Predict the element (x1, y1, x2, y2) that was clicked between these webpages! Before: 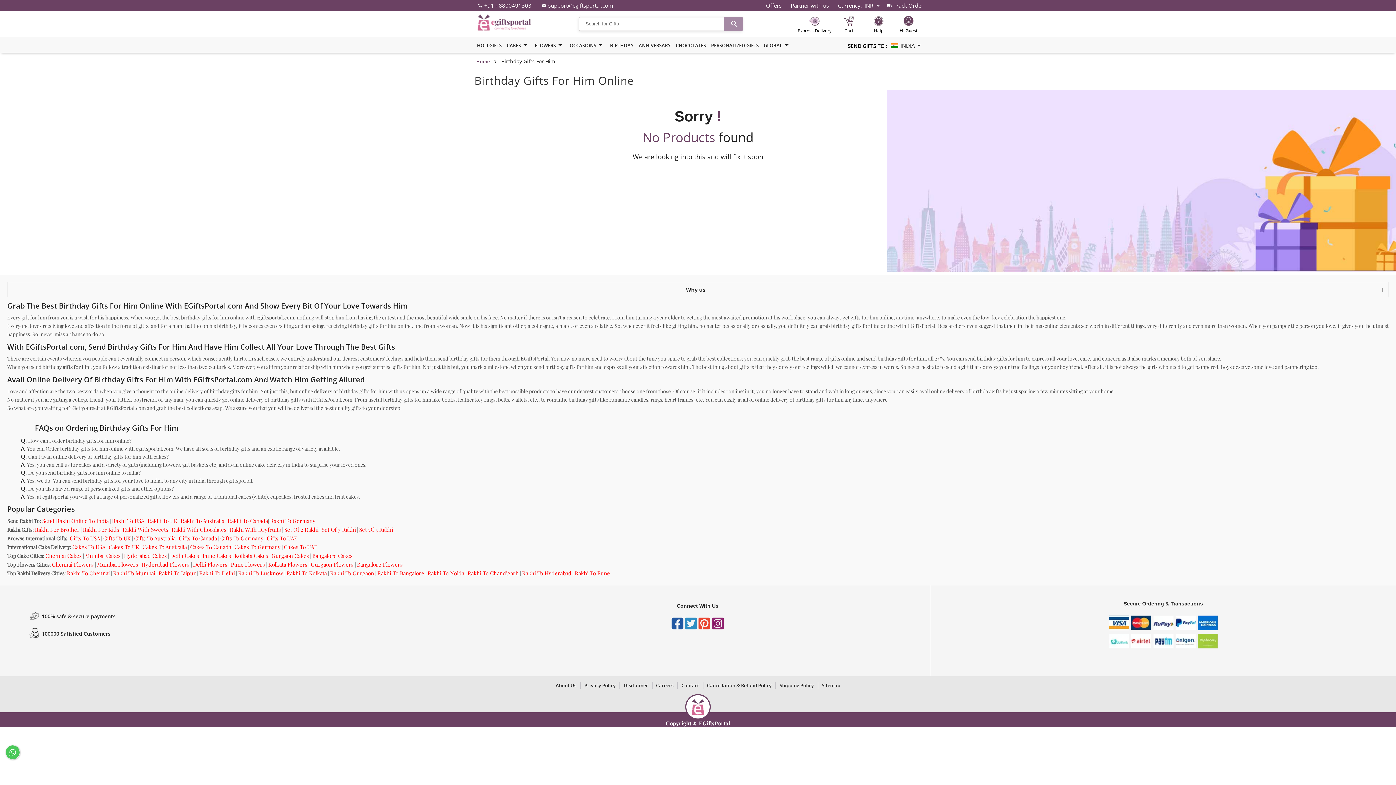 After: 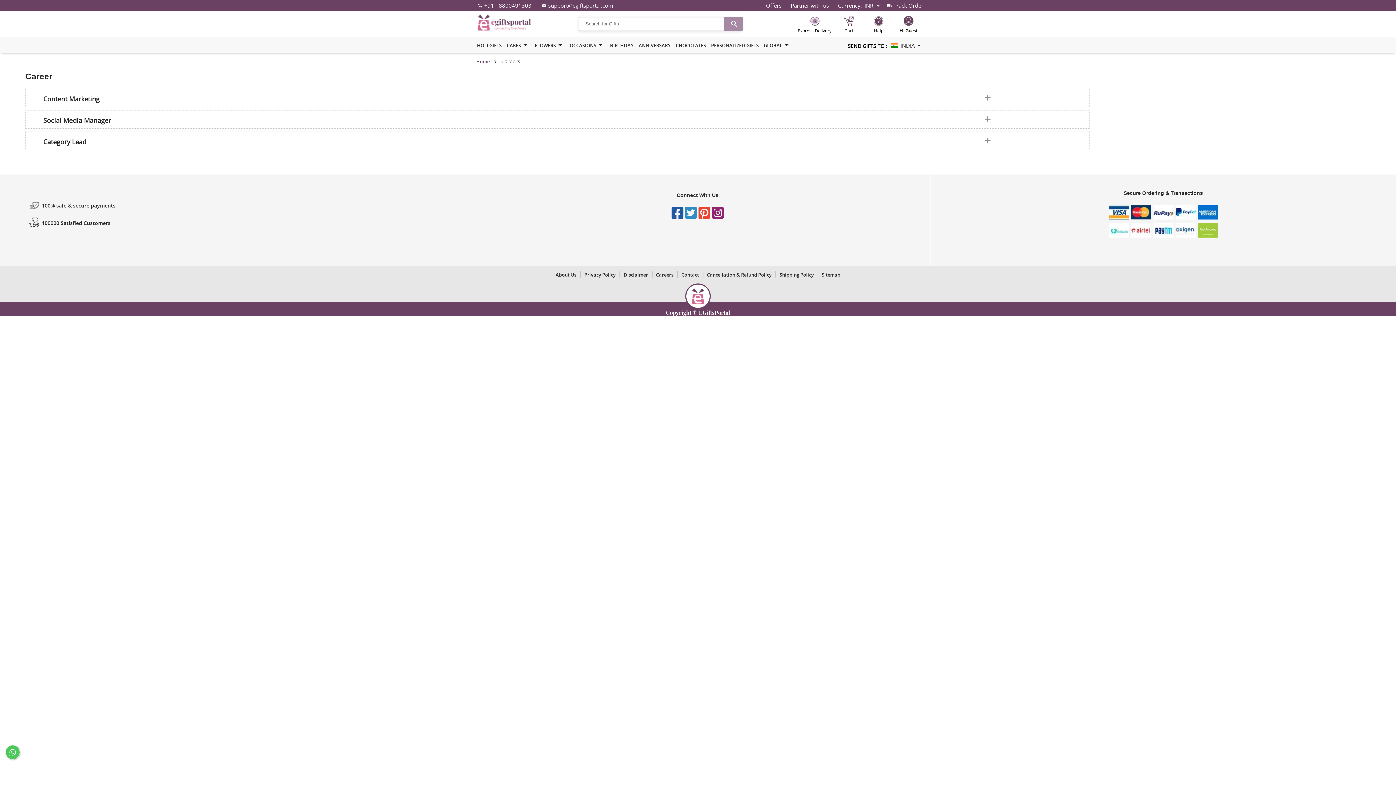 Action: bbox: (656, 524, 673, 530) label: Careers